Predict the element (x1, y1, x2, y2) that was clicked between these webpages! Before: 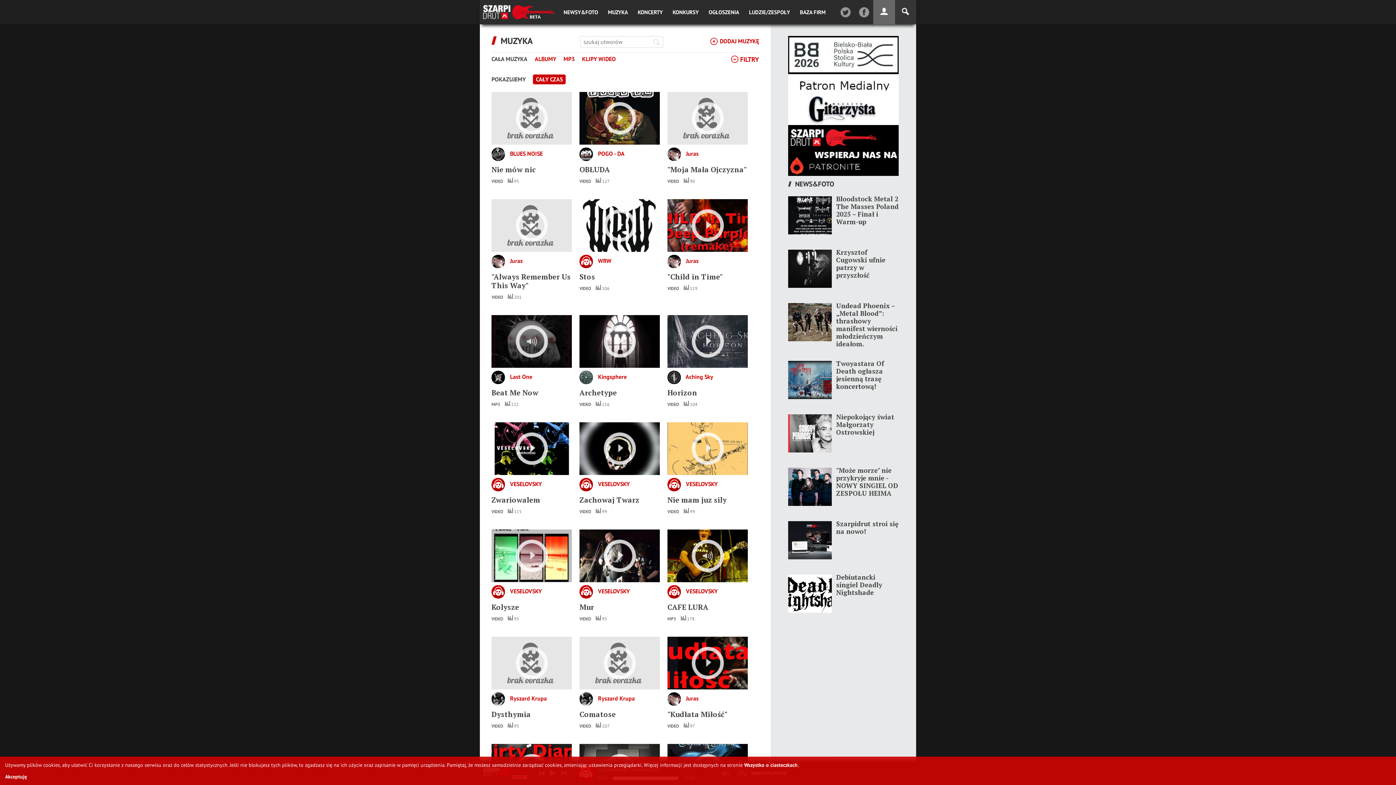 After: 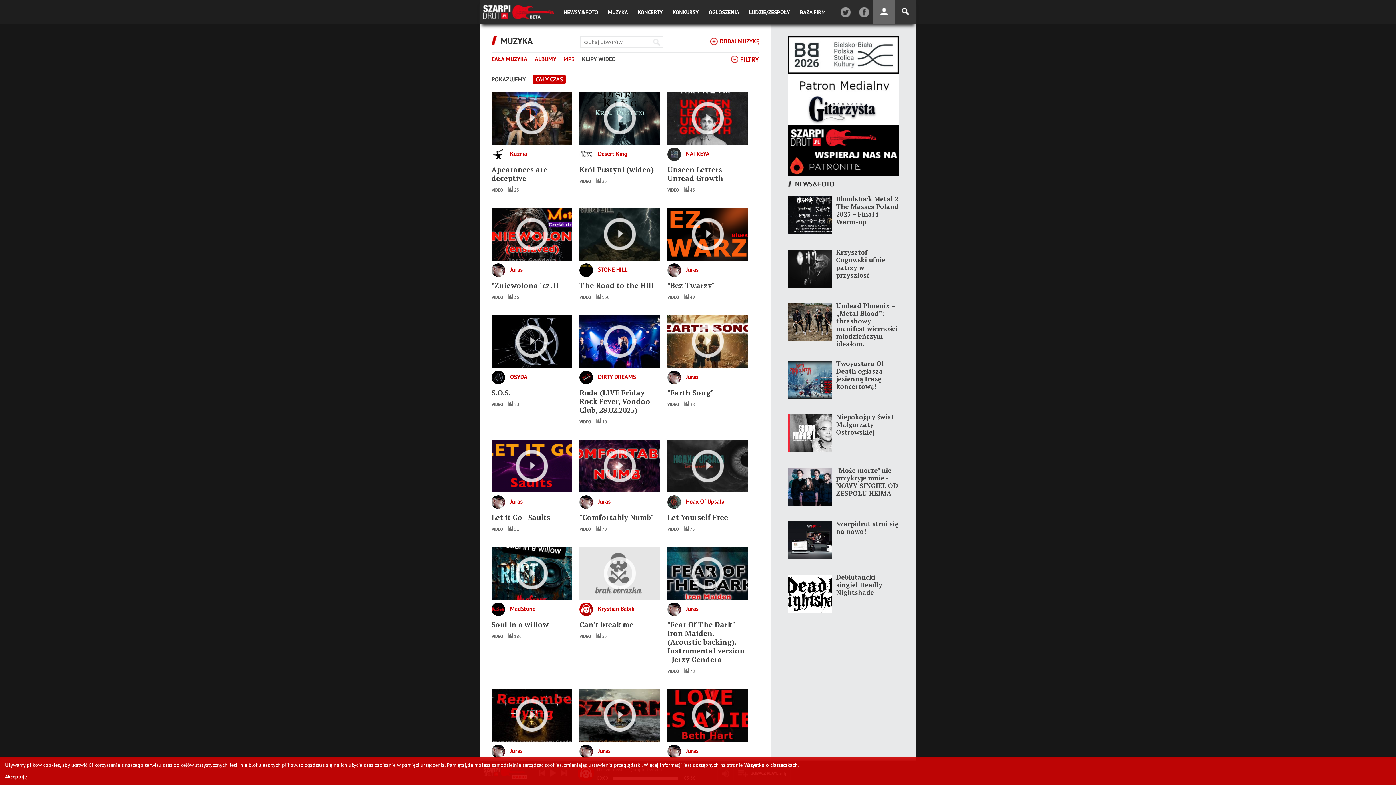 Action: label: KLIPY WIDEO bbox: (582, 55, 616, 62)